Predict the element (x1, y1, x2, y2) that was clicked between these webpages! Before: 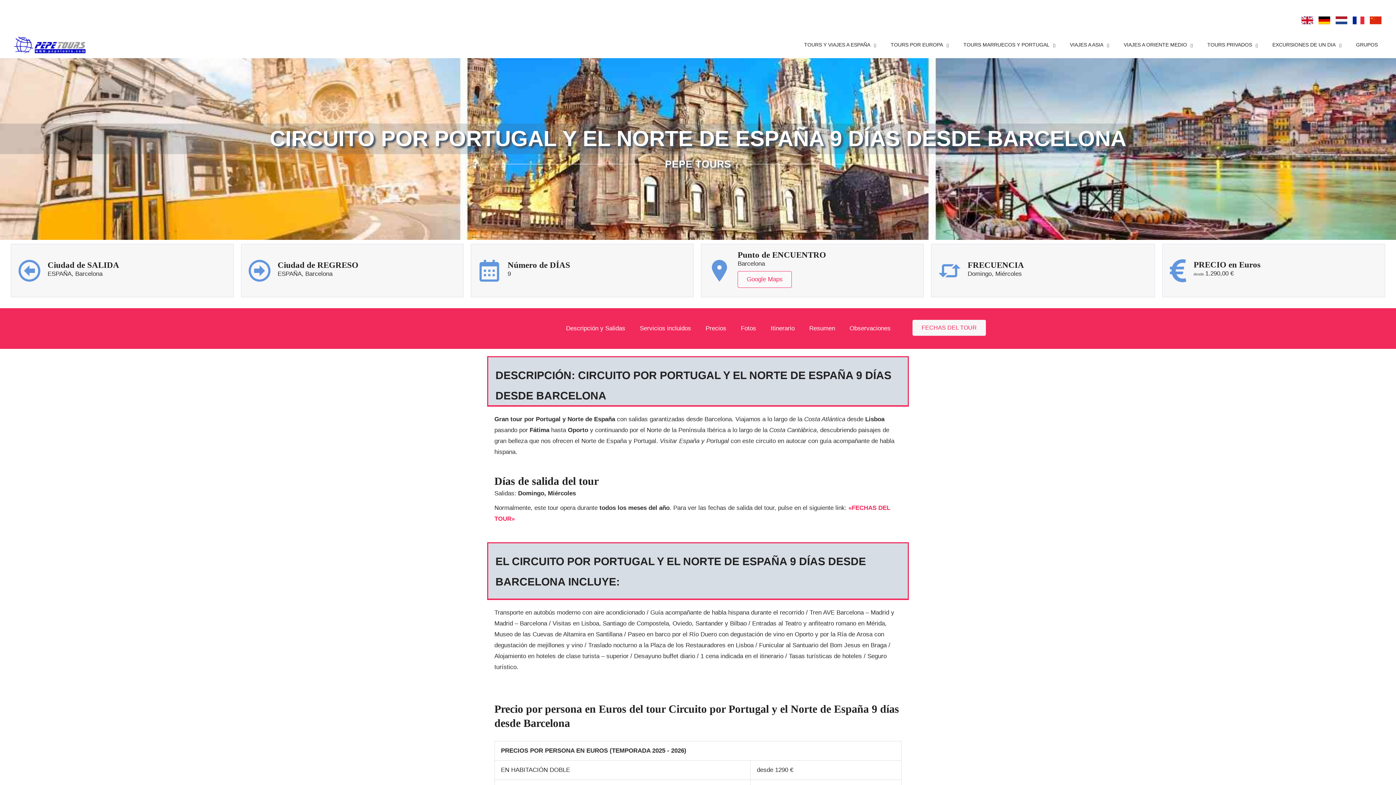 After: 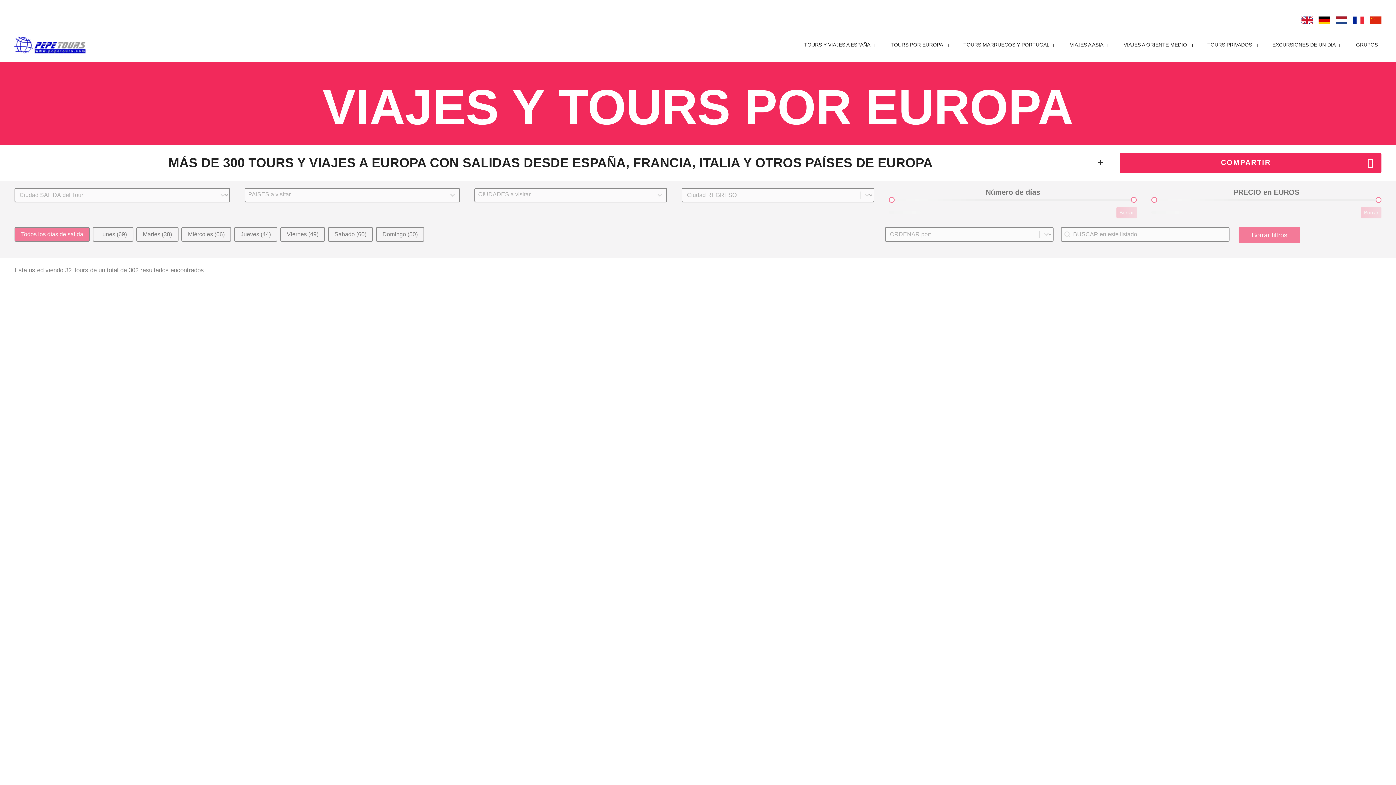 Action: bbox: (881, 32, 954, 57) label: TOURS POR EUROPA